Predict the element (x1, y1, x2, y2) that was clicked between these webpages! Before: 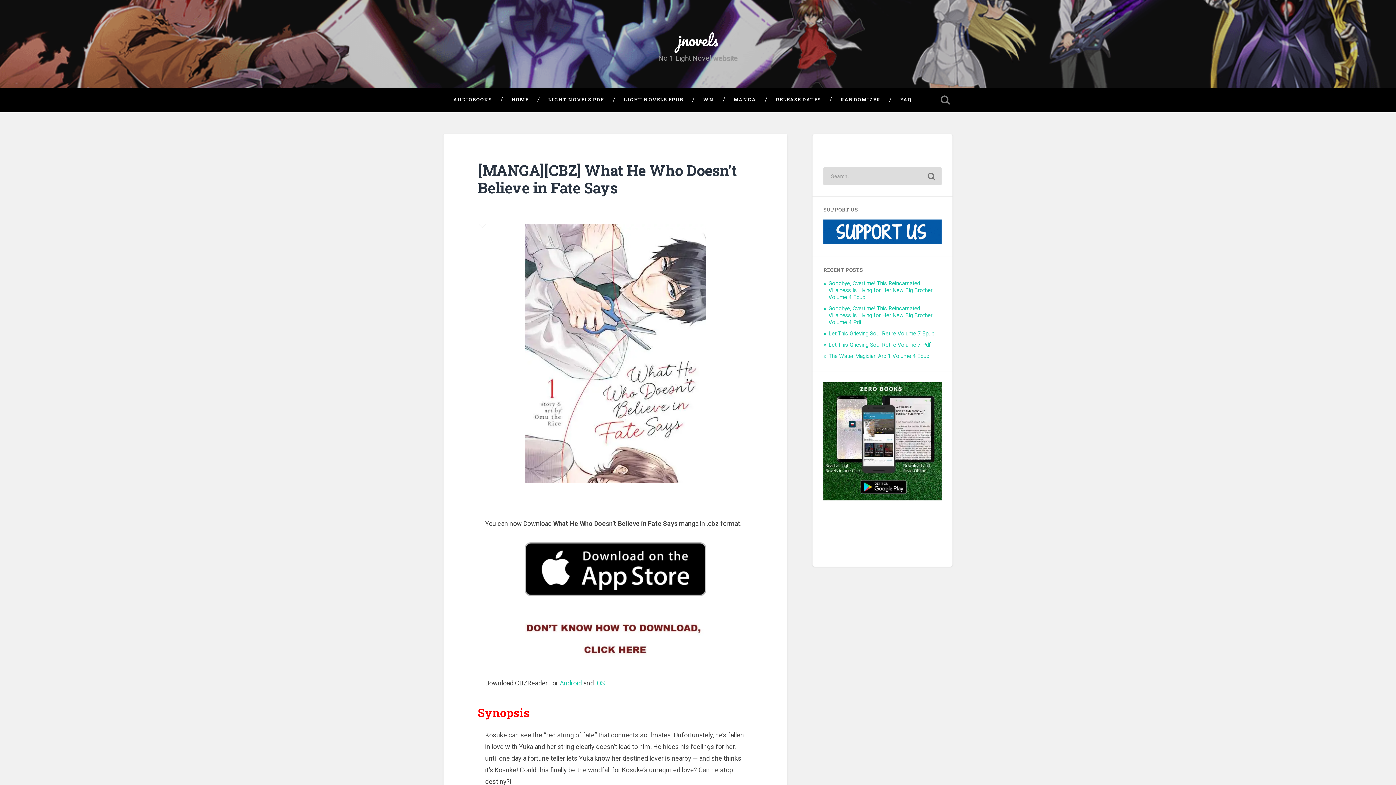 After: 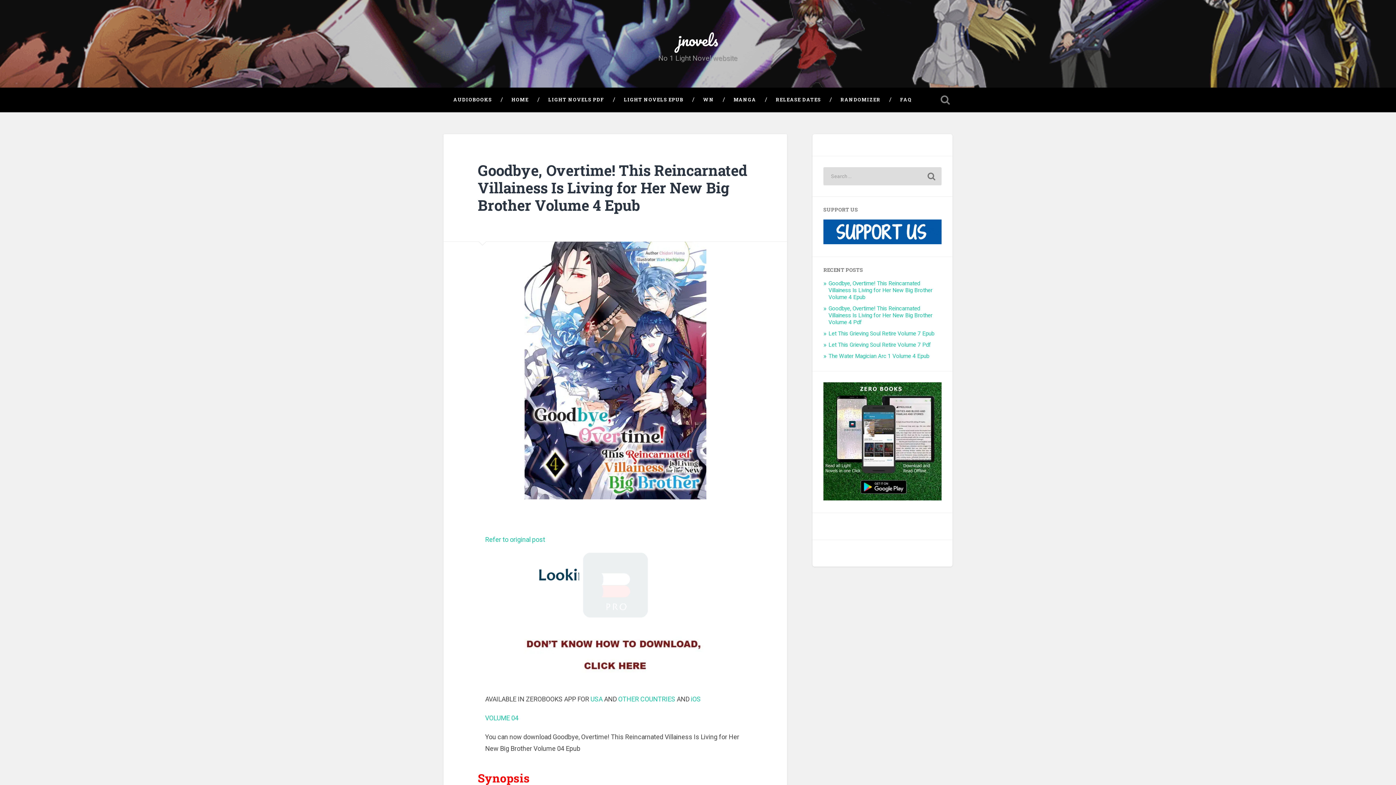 Action: bbox: (828, 280, 932, 300) label: Goodbye, Overtime! This Reincarnated Villainess Is Living for Her New Big Brother Volume 4 Epub